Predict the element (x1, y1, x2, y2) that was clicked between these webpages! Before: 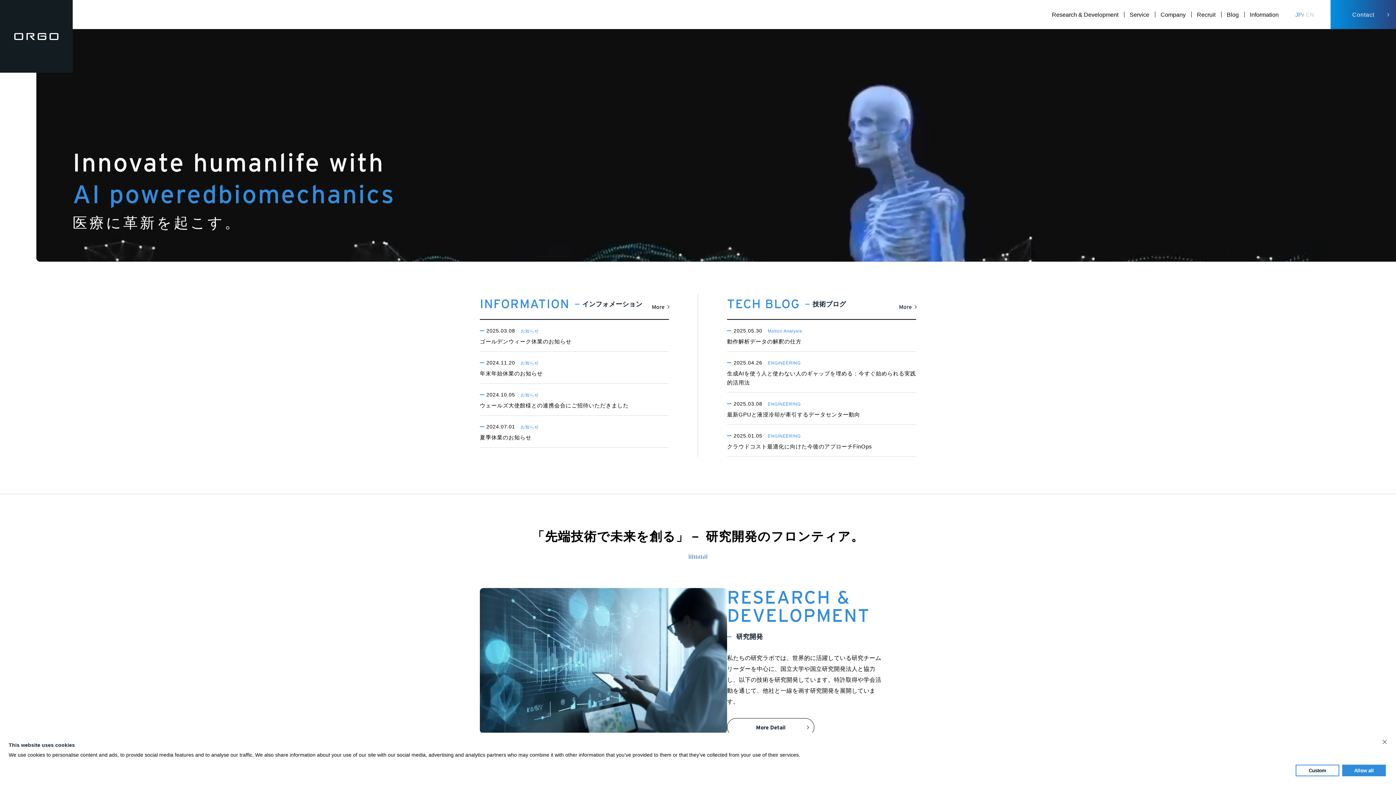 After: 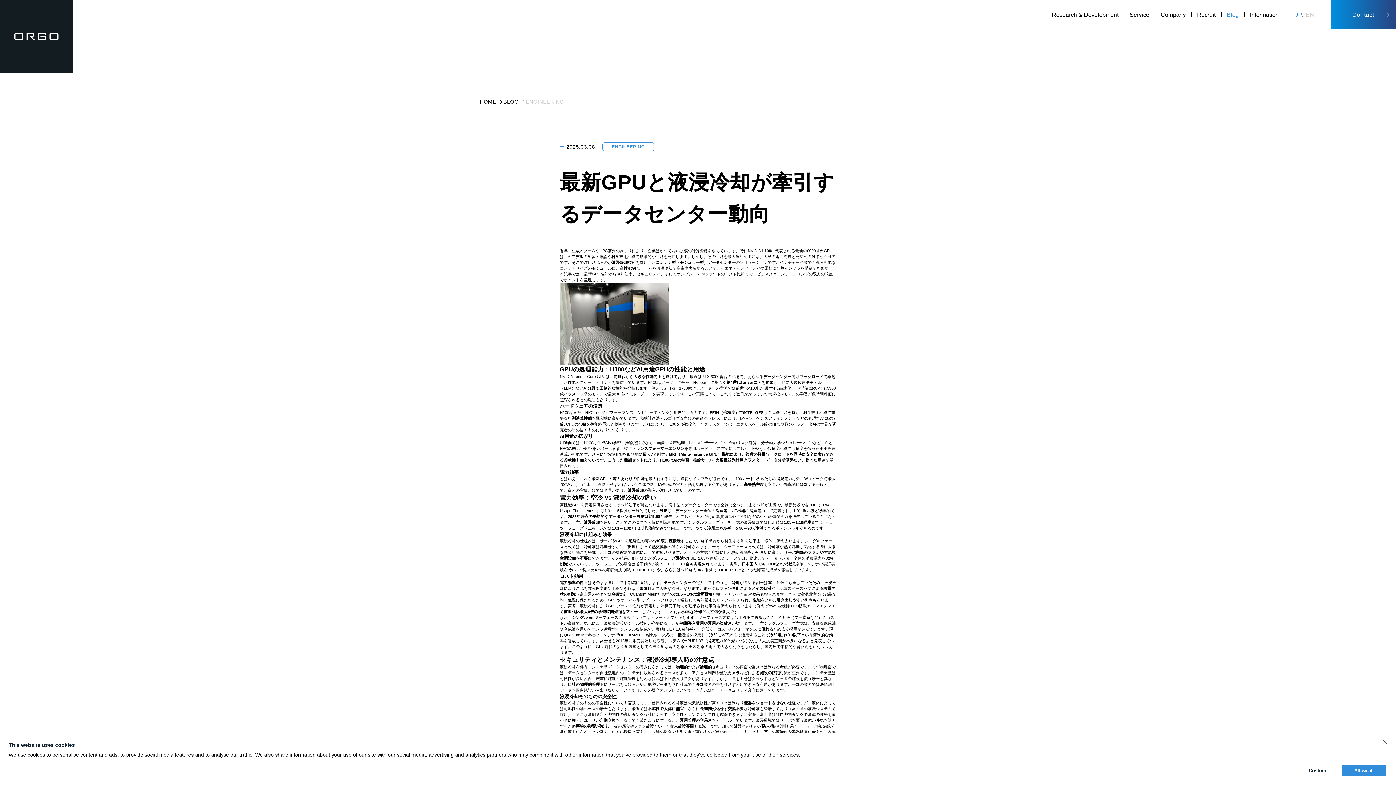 Action: bbox: (727, 401, 916, 419) label: 2025.03.08
ENGINEERING

最新GPUと液浸冷却が牽引するデータセンター動向